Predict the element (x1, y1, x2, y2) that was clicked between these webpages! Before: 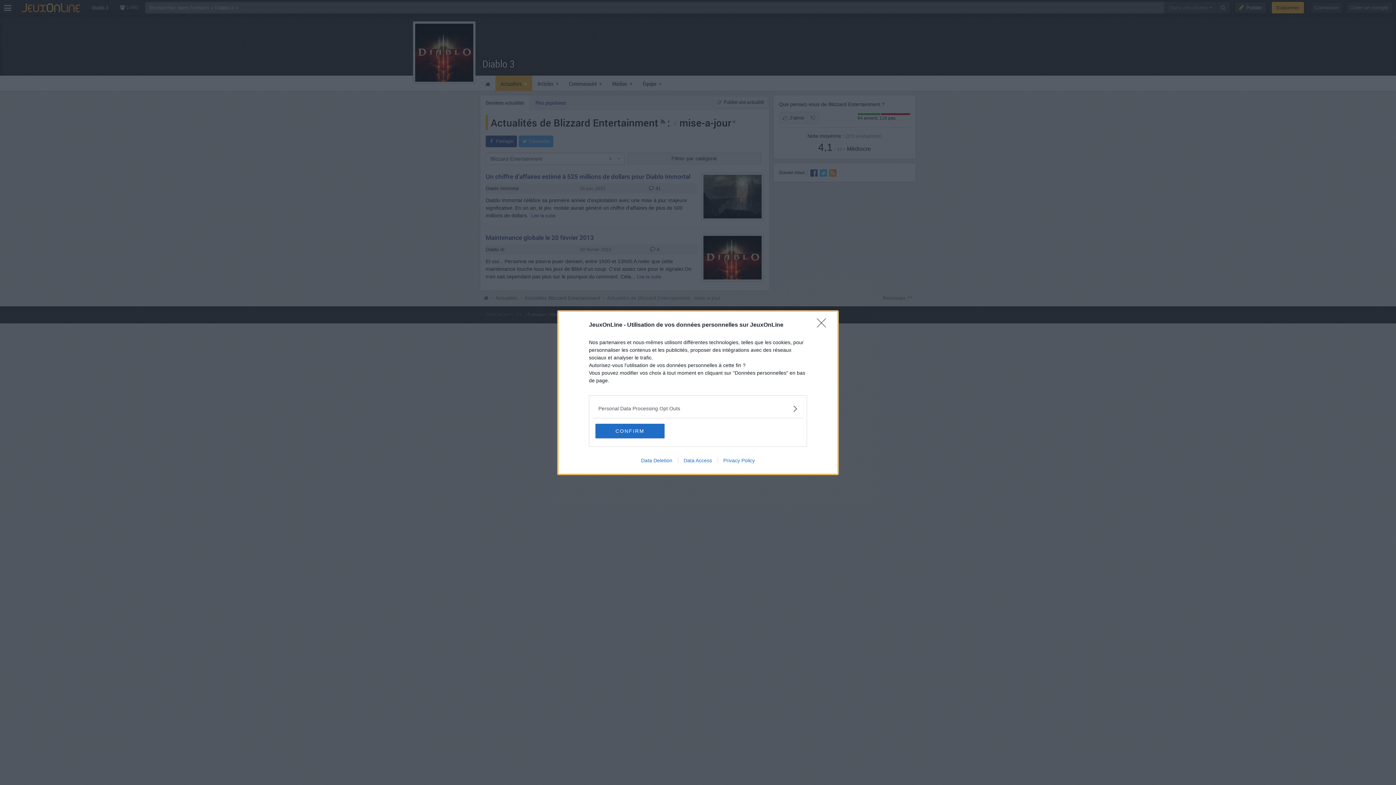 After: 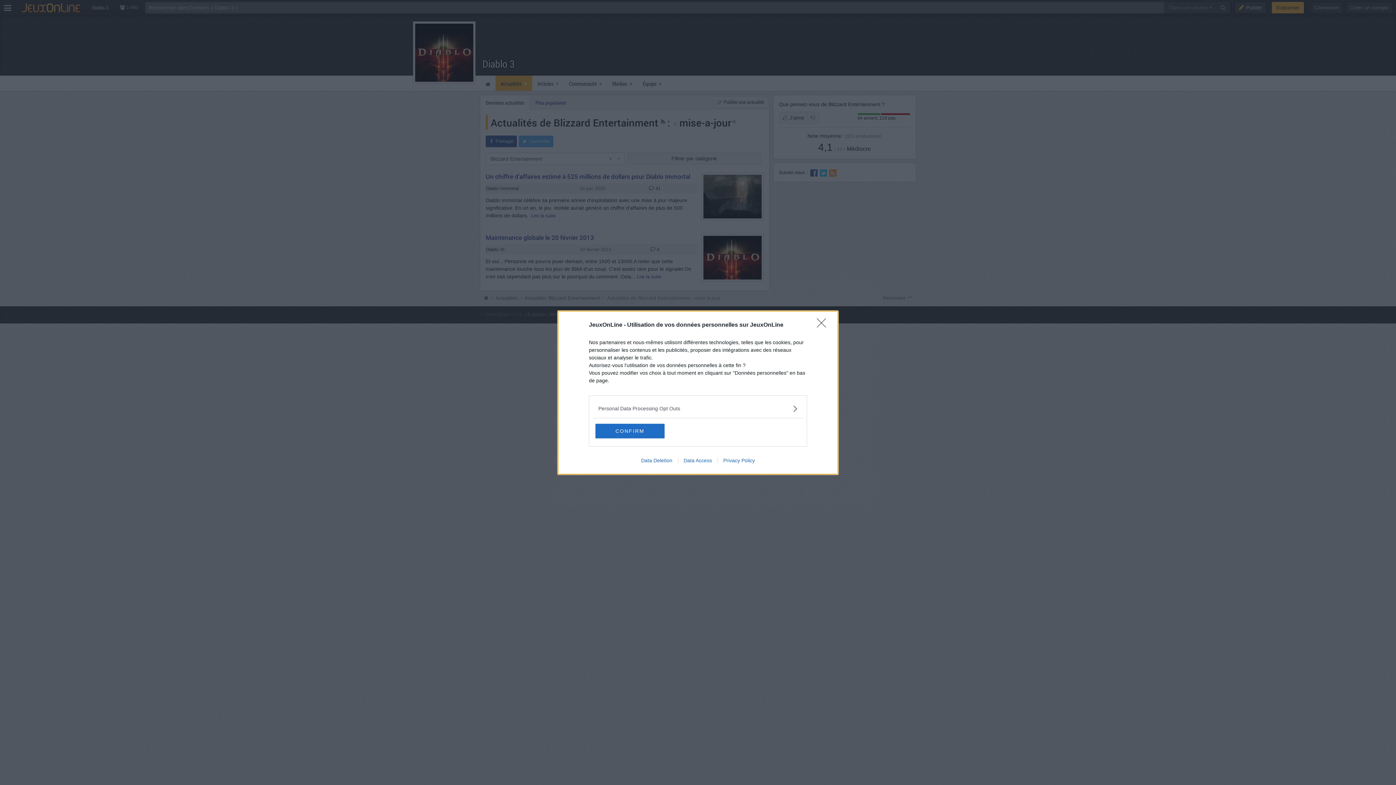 Action: label: Data Deletion bbox: (635, 457, 678, 463)